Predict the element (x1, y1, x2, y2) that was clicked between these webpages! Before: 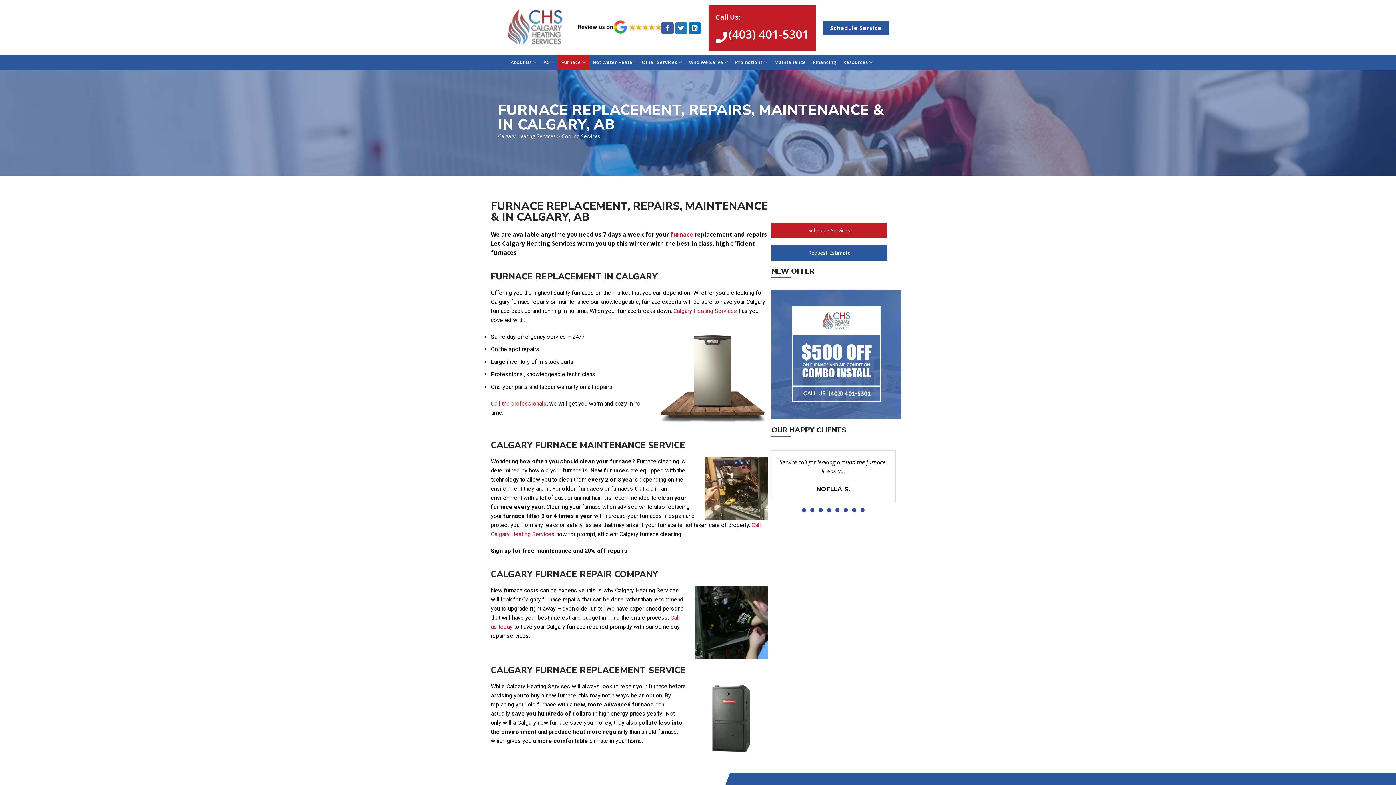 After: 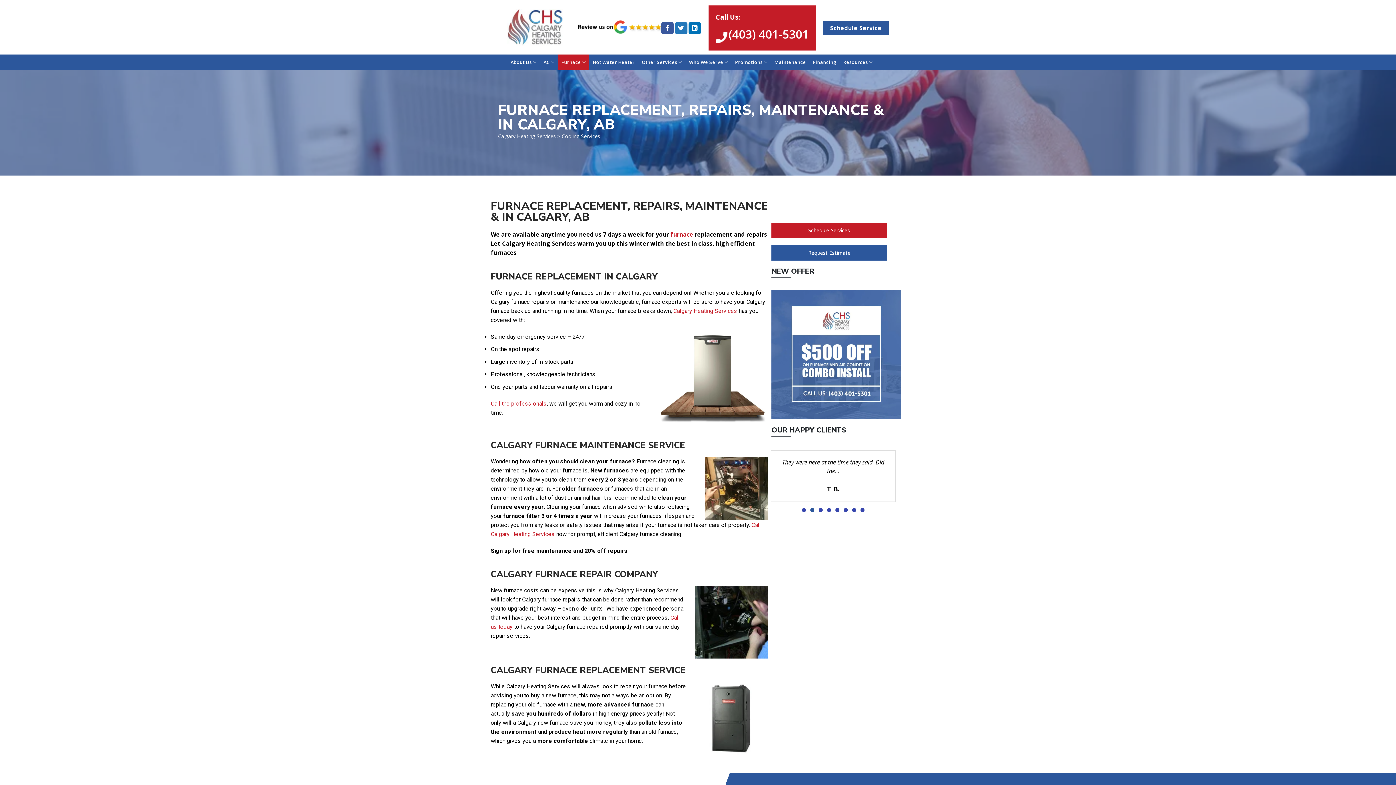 Action: bbox: (810, 508, 814, 512) label: Go to slide 2